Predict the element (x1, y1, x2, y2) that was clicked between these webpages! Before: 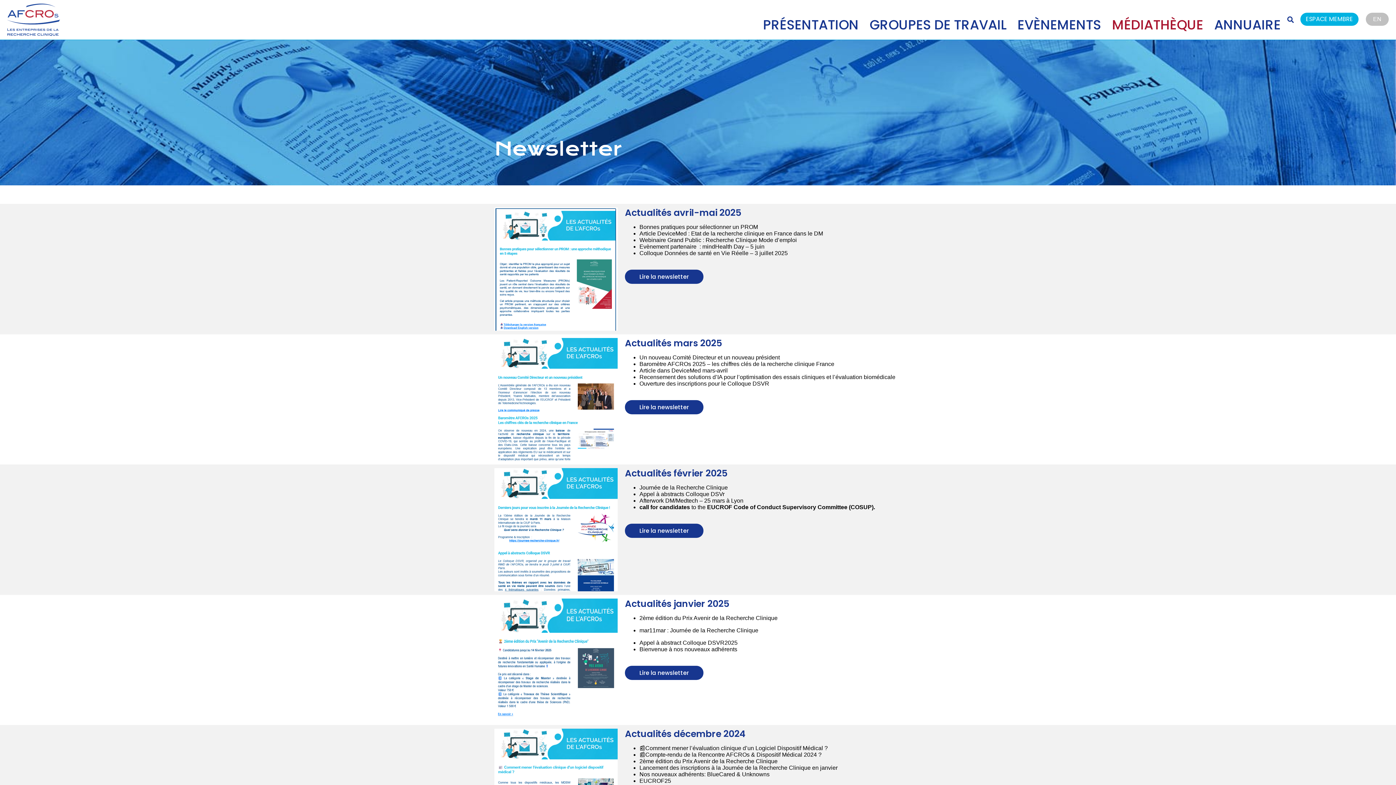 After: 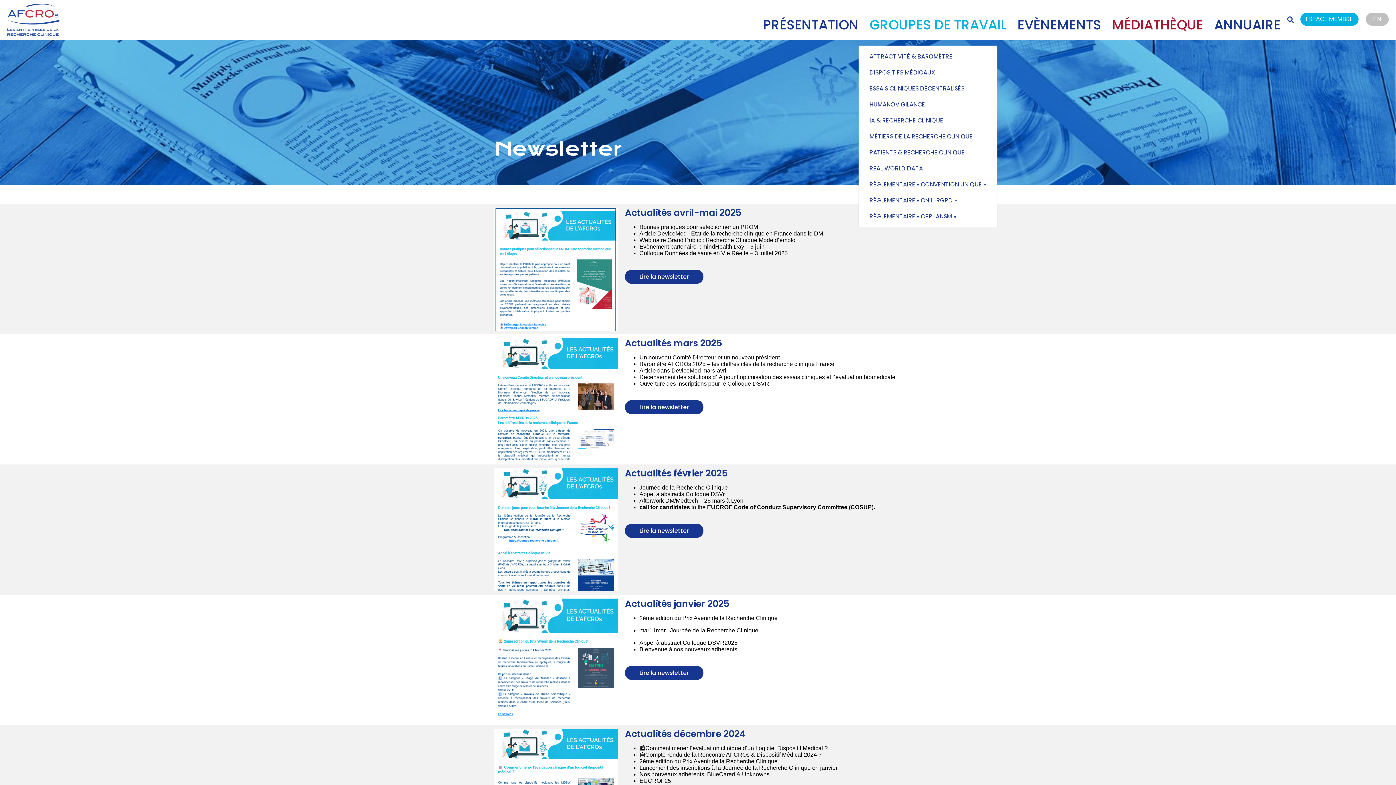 Action: bbox: (858, 11, 1006, 34) label: GROUPES DE TRAVAIL